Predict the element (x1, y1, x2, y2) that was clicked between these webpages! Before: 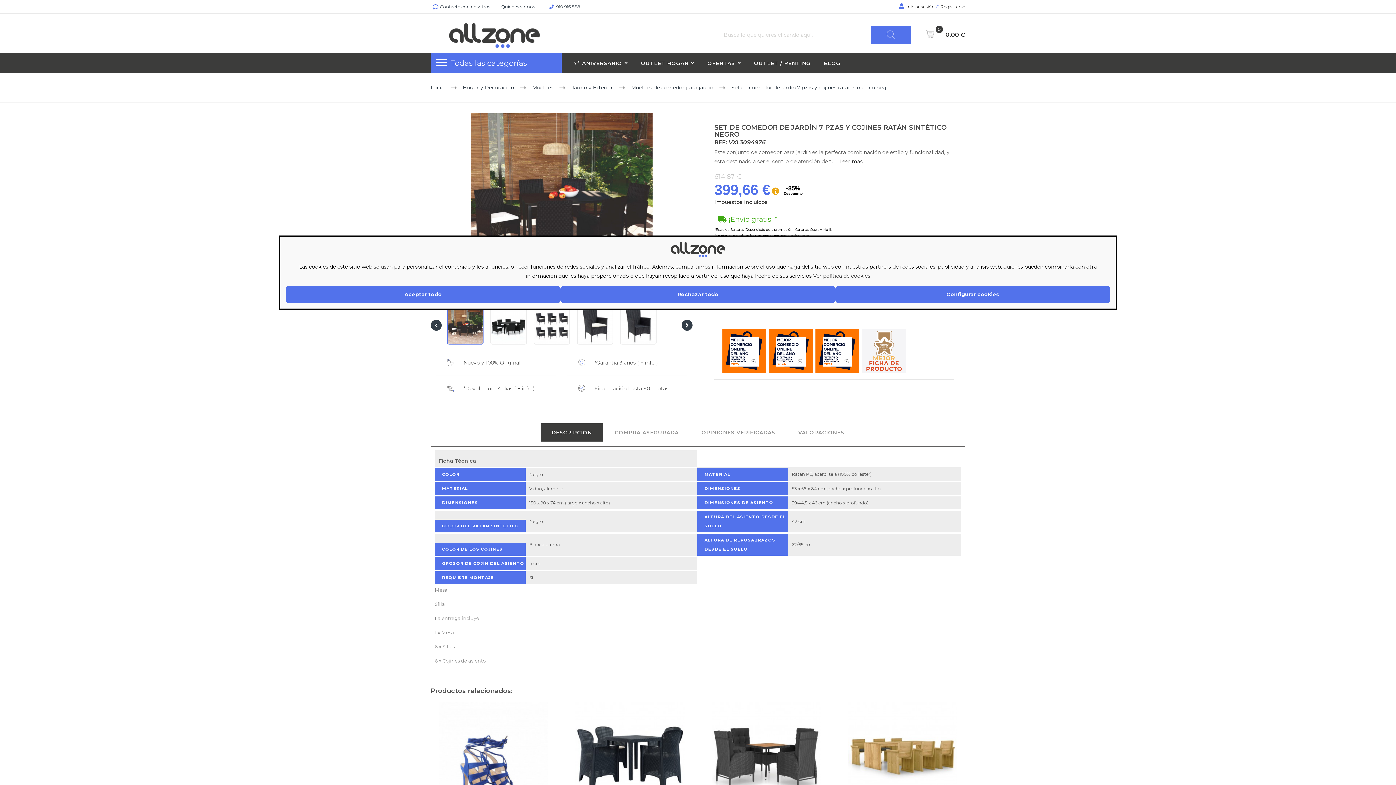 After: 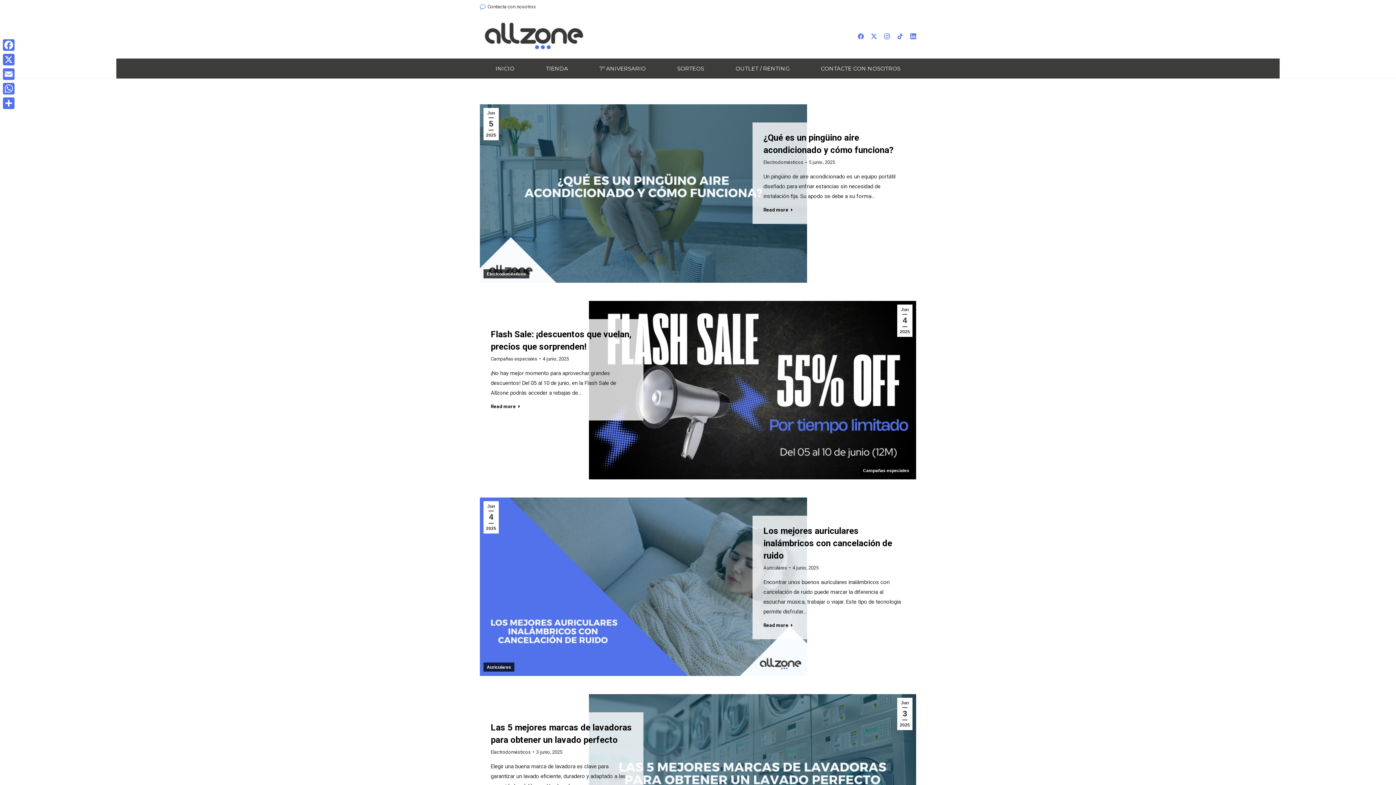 Action: bbox: (817, 53, 847, 73) label: BLOG